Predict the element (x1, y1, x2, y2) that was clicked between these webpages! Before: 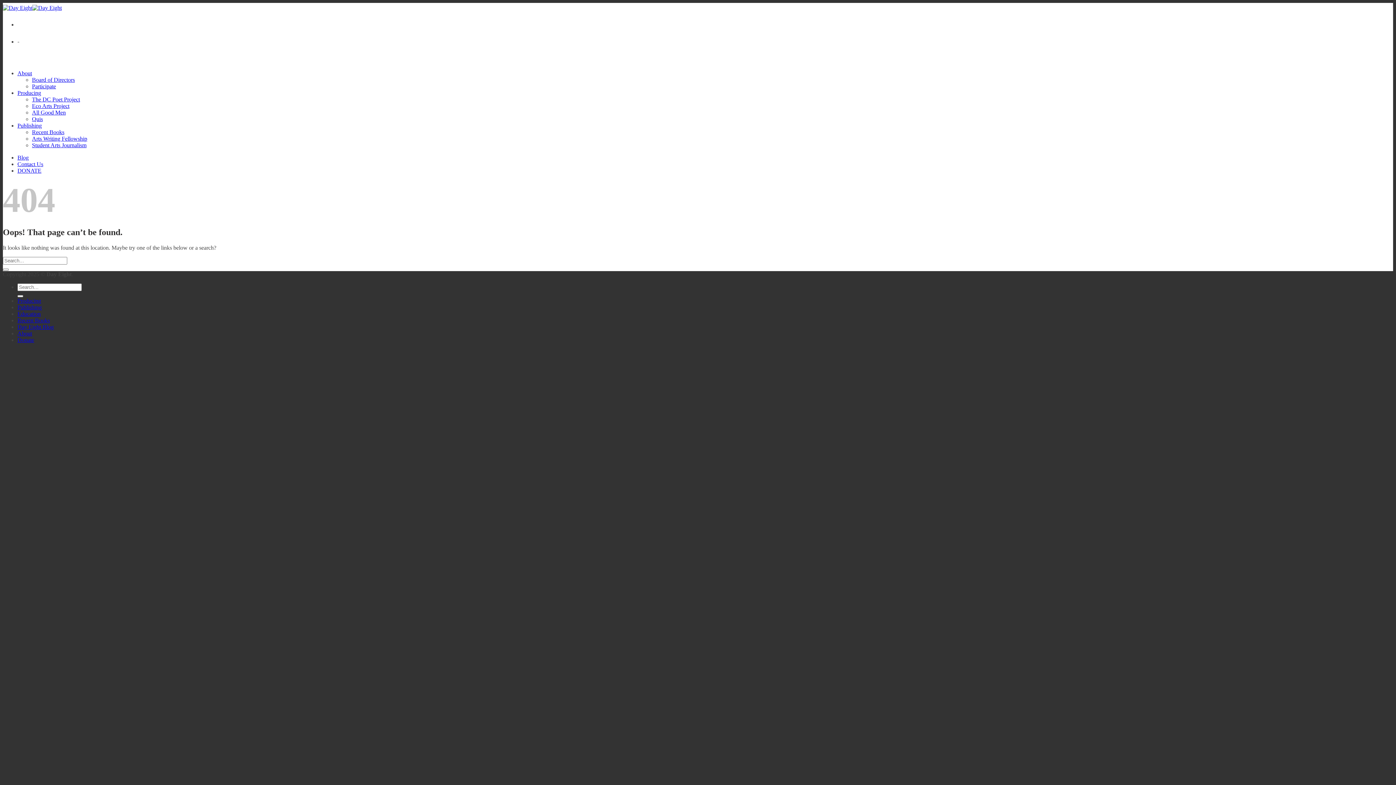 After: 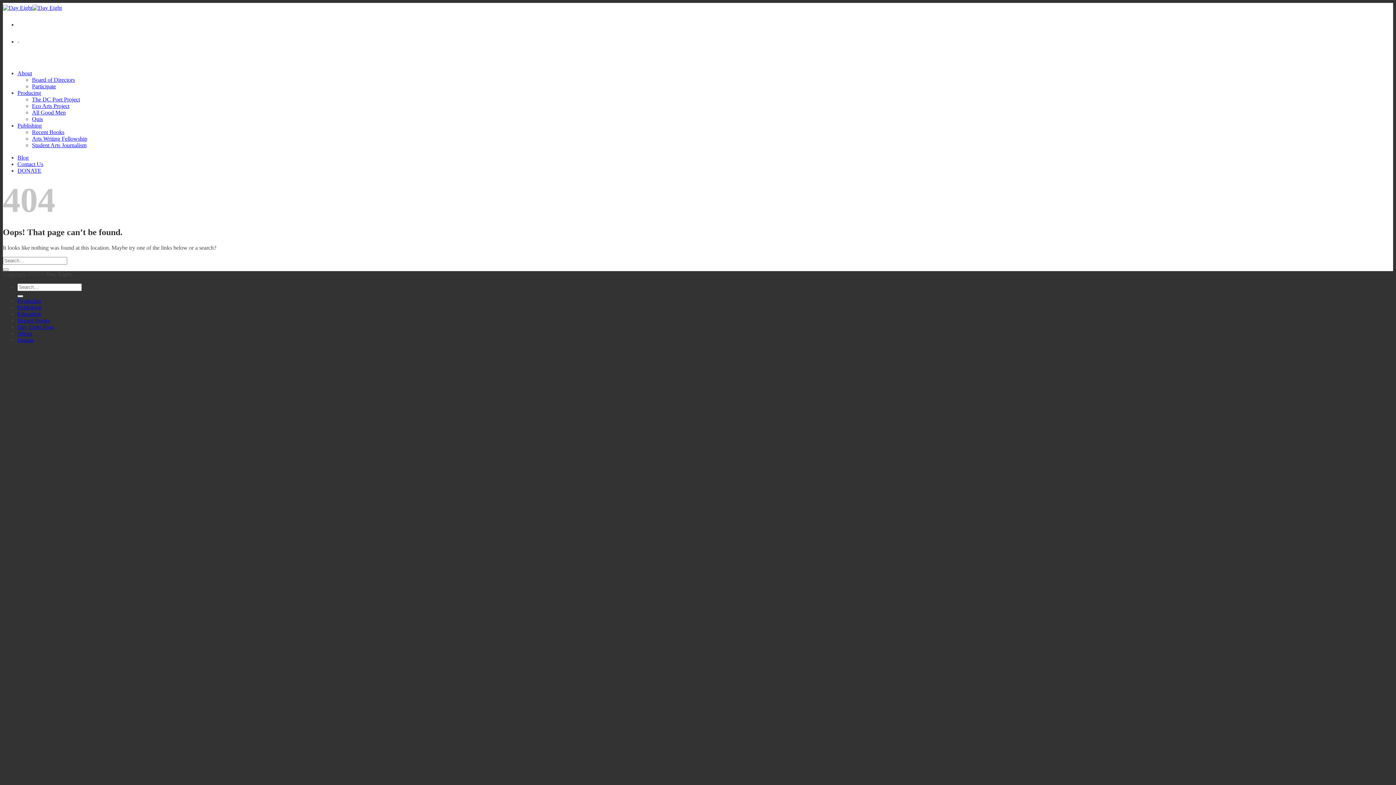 Action: bbox: (17, 38, 19, 44) label: -